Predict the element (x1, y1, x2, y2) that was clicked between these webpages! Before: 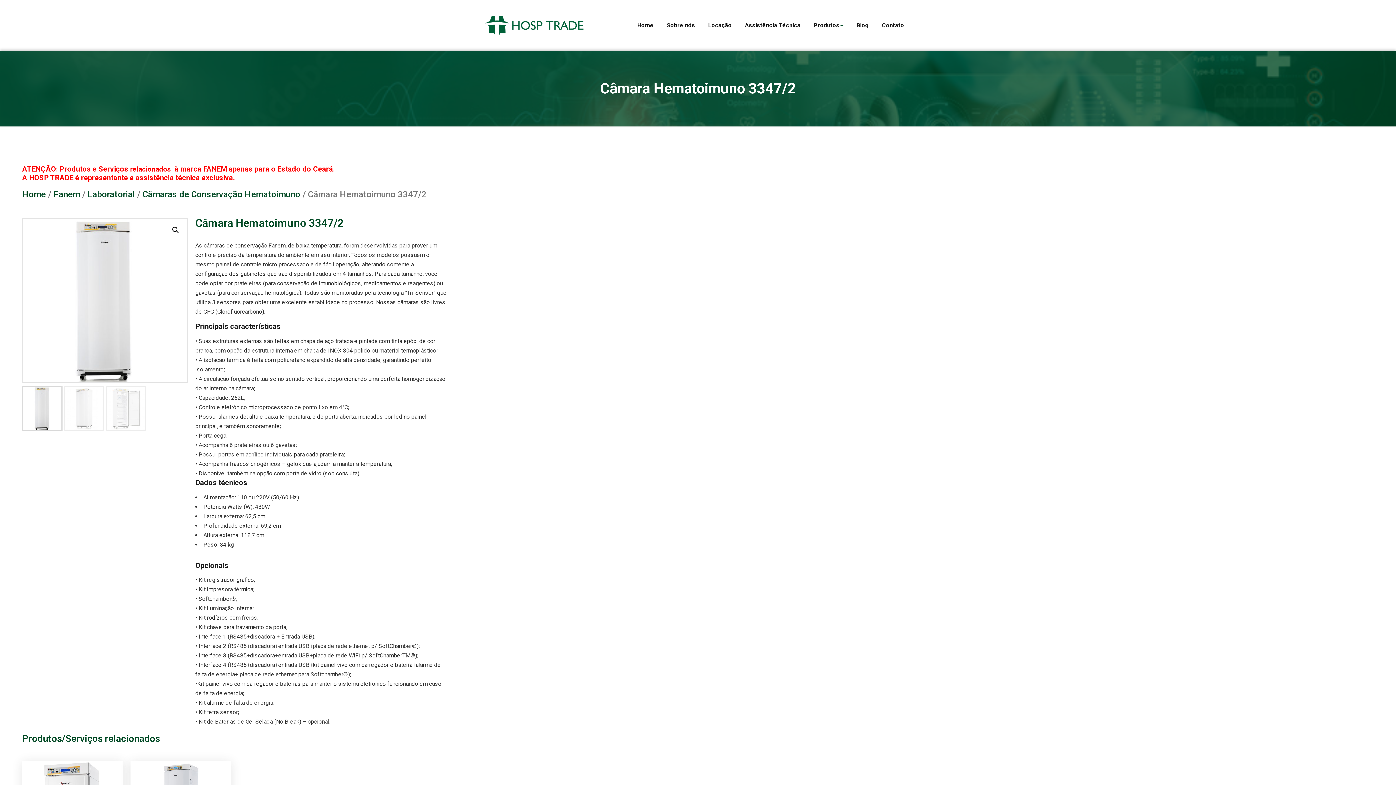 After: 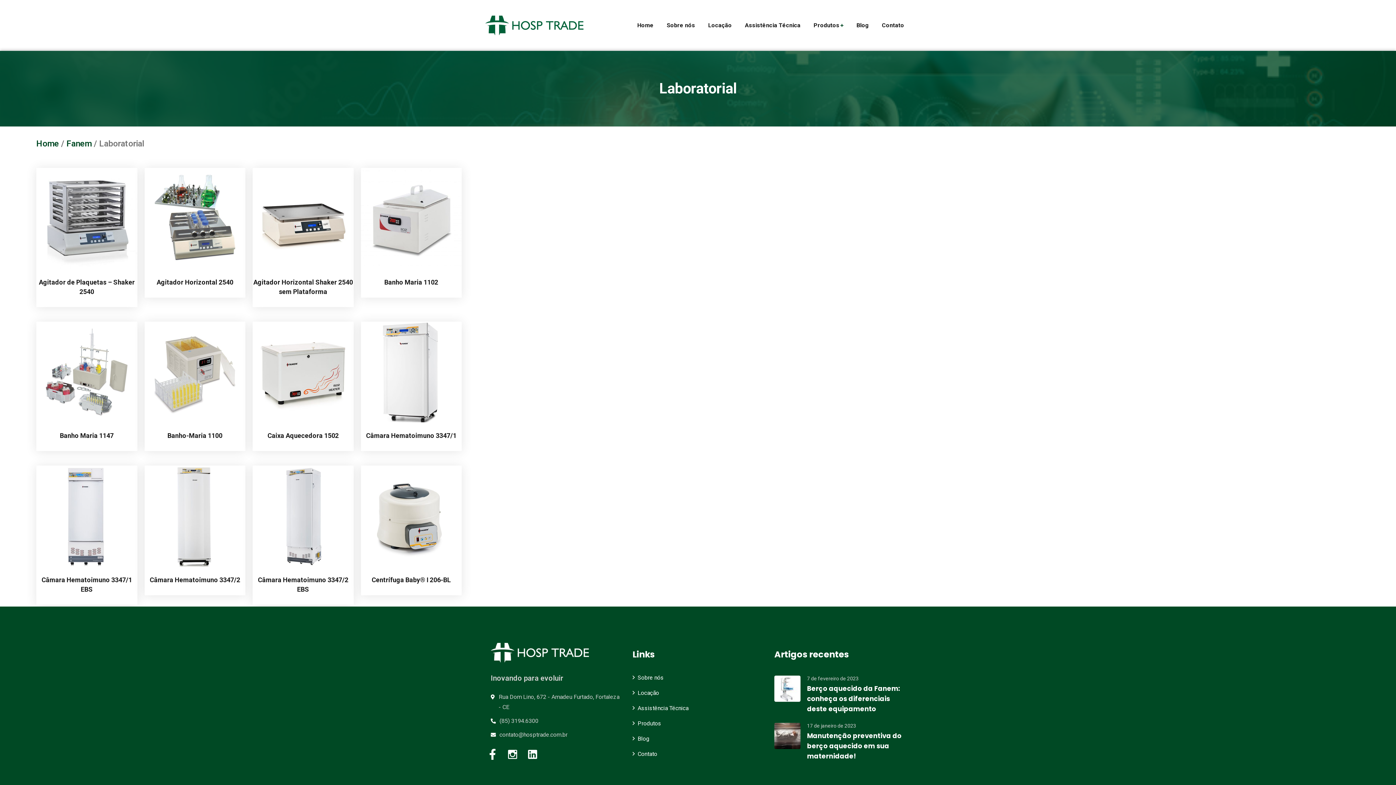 Action: bbox: (87, 189, 134, 199) label: Laboratorial